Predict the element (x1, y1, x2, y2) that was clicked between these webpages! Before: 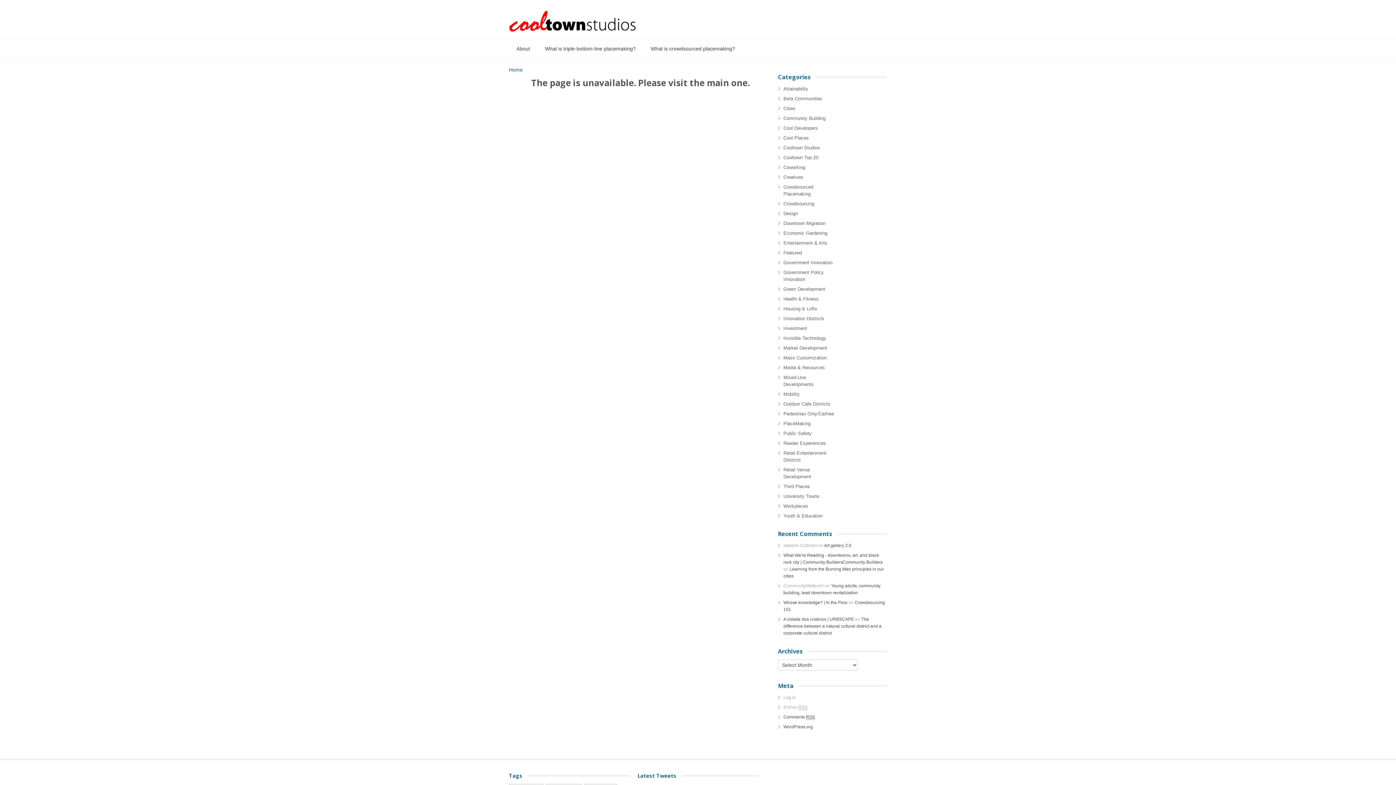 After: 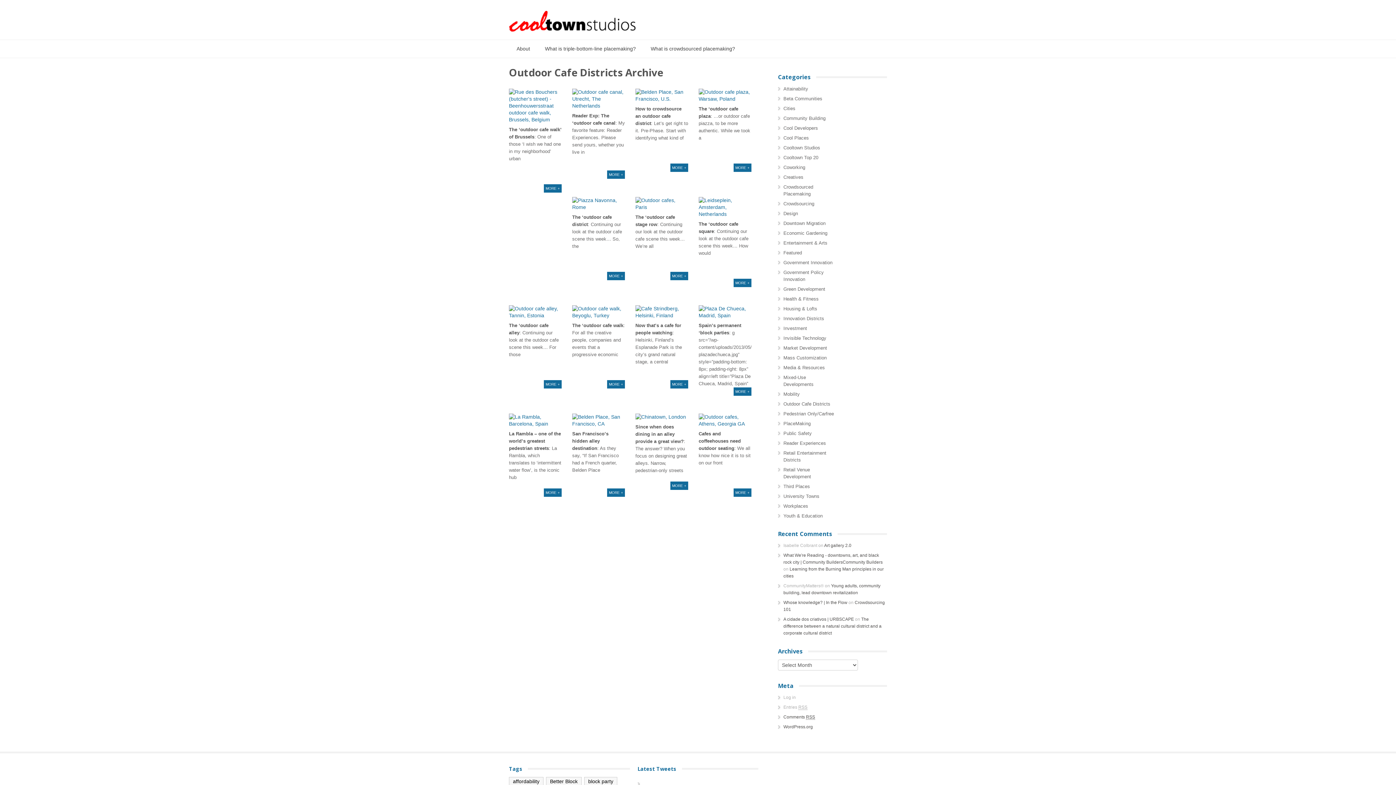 Action: label: Outdoor Cafe Districts bbox: (783, 401, 830, 406)